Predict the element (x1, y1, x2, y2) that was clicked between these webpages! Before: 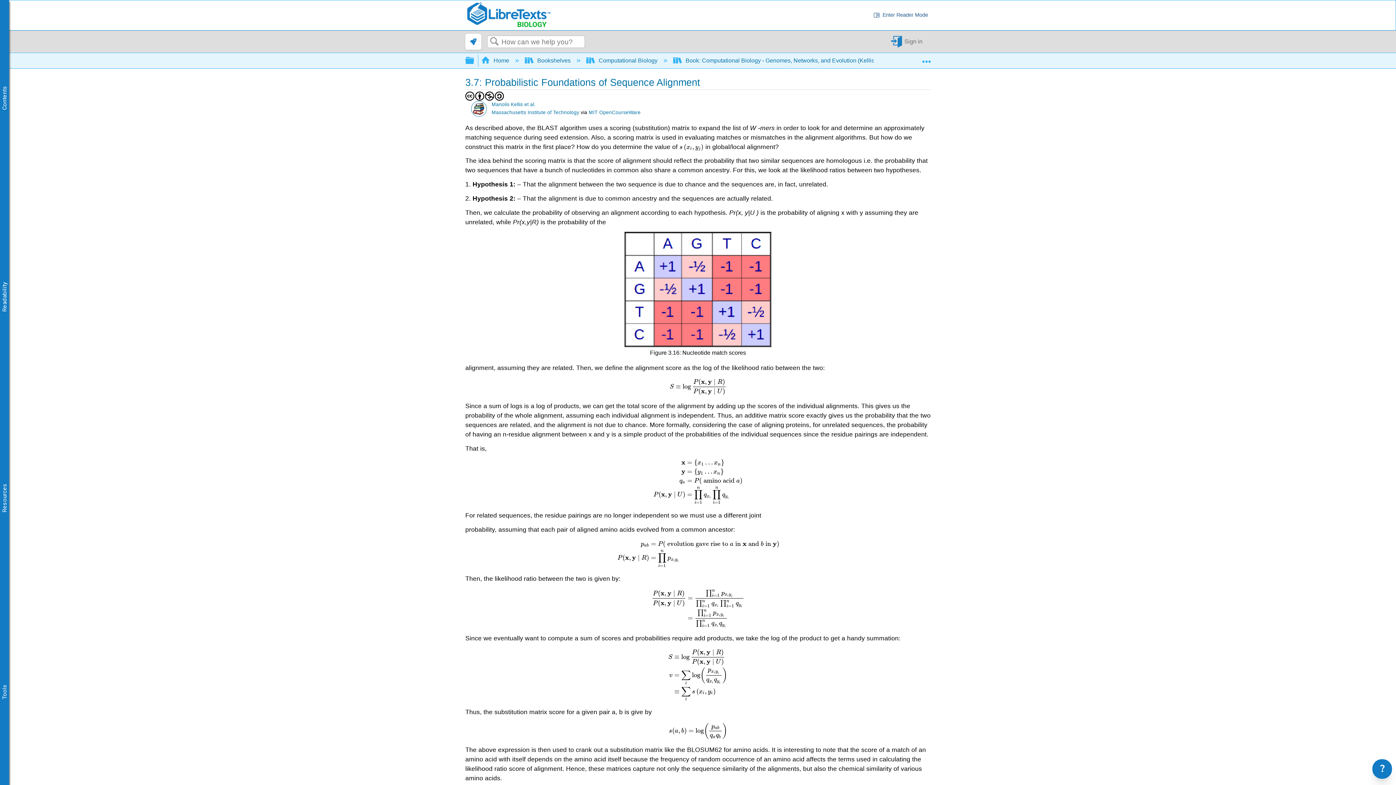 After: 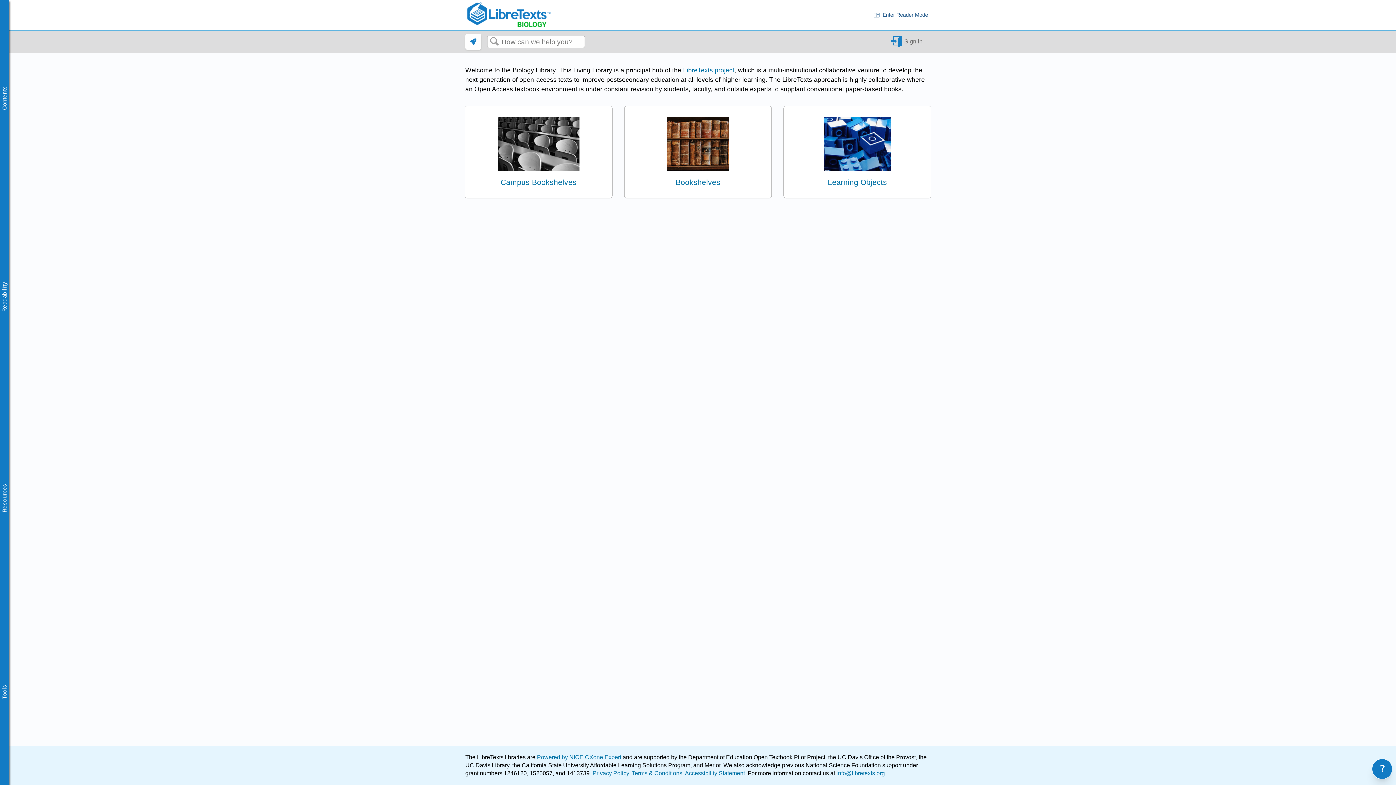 Action: bbox: (465, 1, 551, 28)